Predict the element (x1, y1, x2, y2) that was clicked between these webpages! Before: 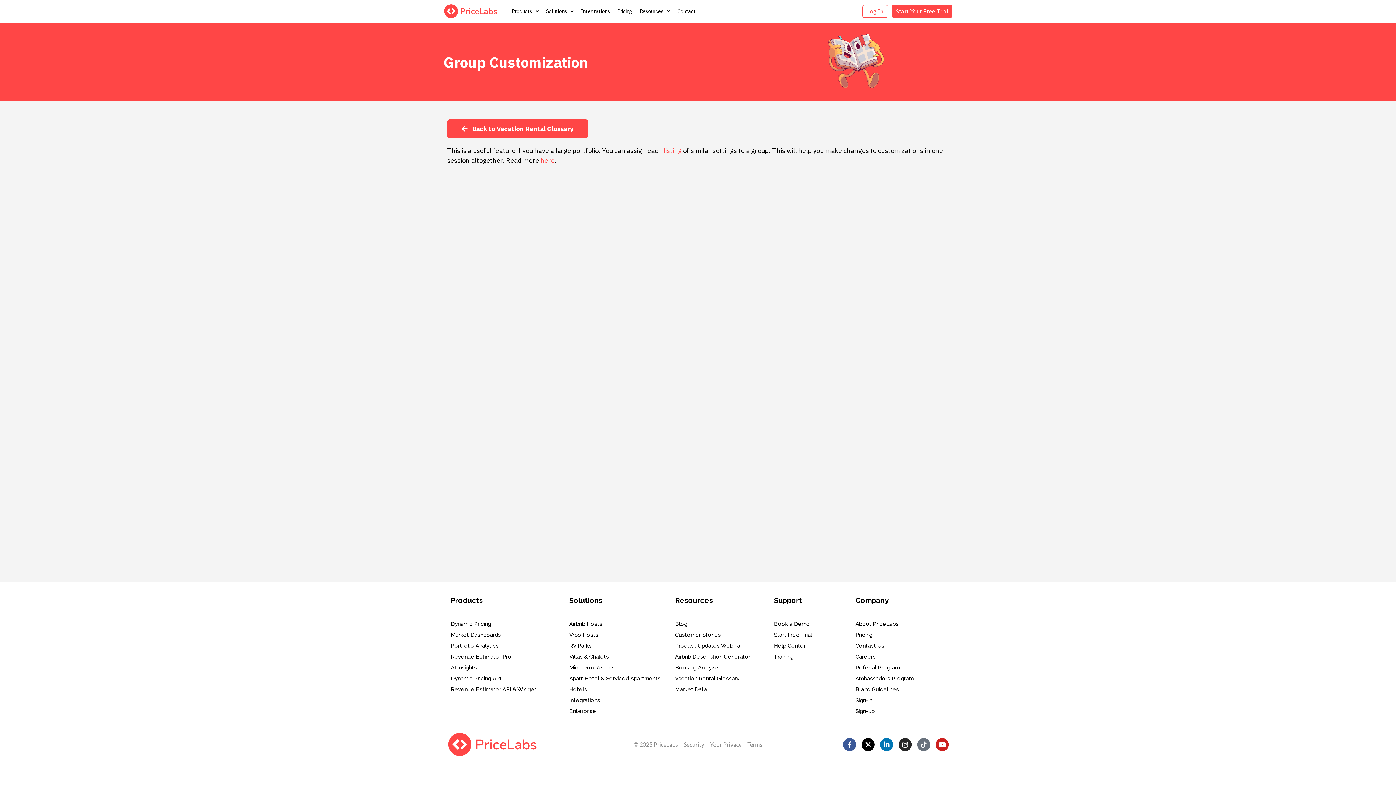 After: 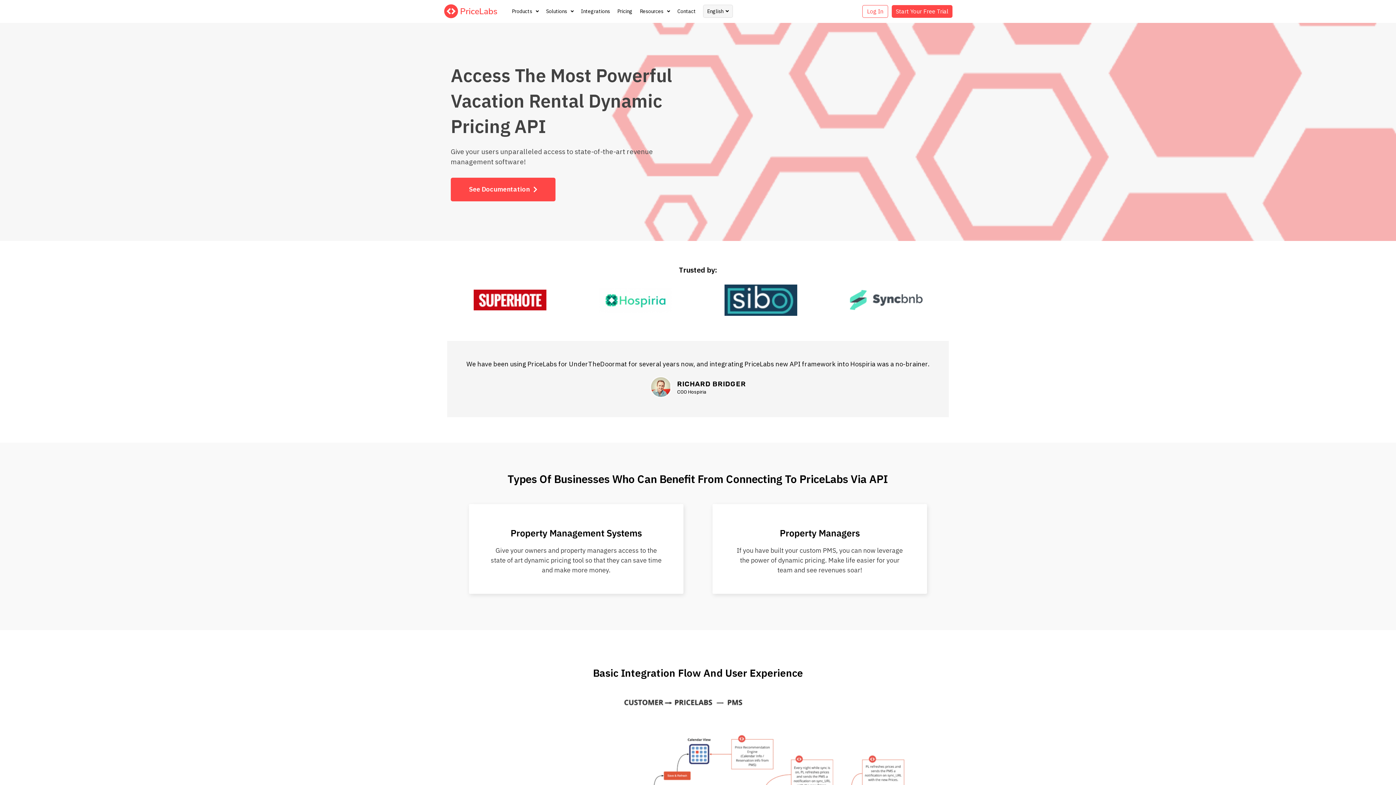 Action: label: Dynamic Pricing API bbox: (450, 673, 562, 684)